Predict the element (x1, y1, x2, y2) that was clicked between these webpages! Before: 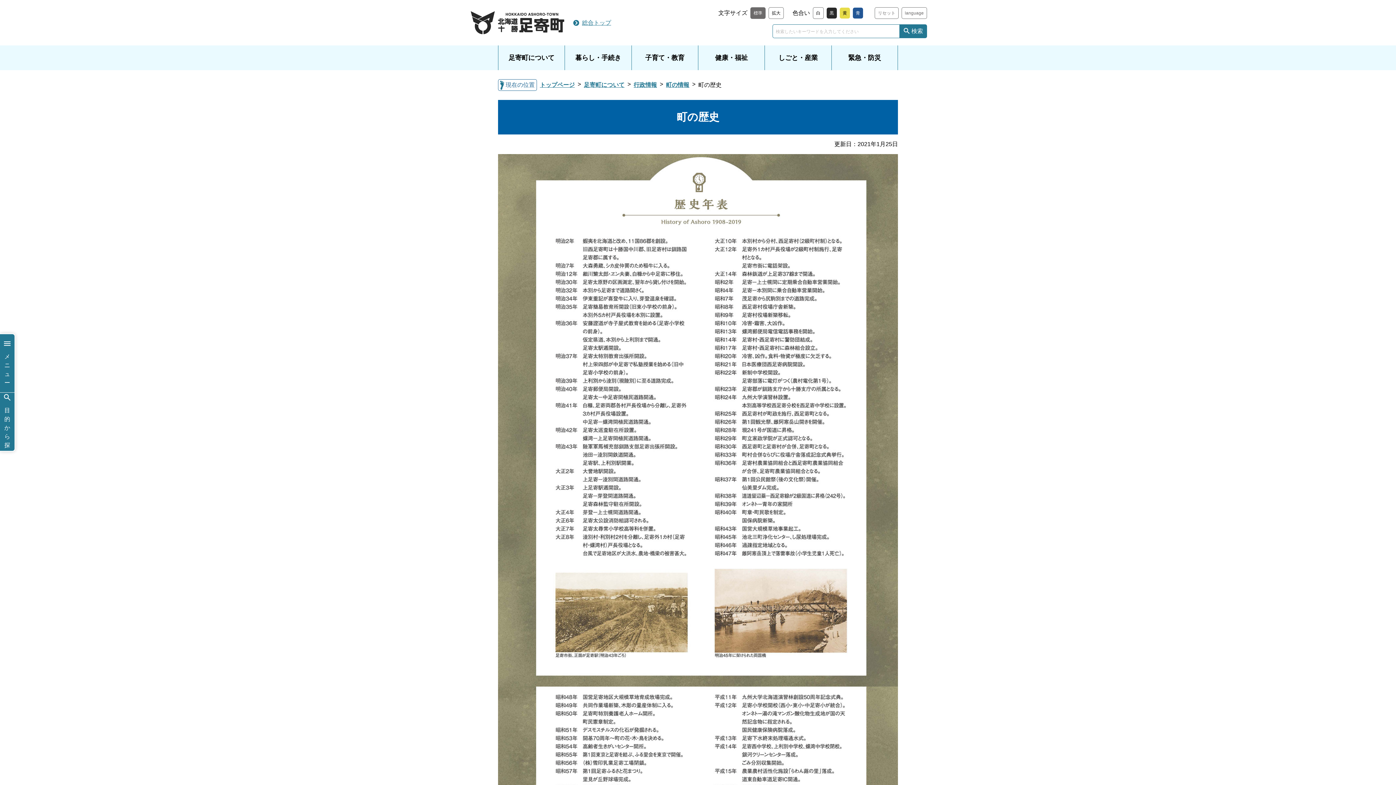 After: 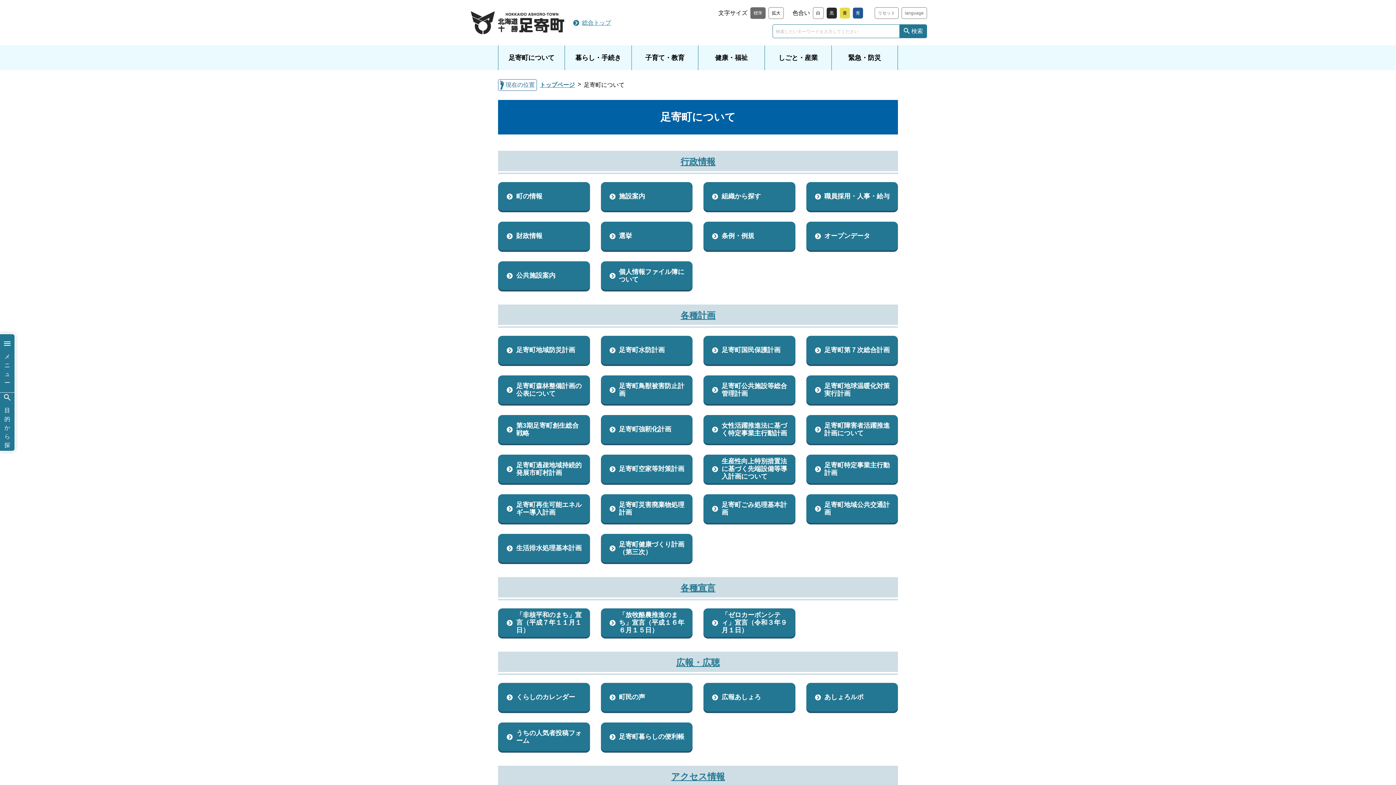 Action: bbox: (584, 81, 624, 88) label: 足寄町について